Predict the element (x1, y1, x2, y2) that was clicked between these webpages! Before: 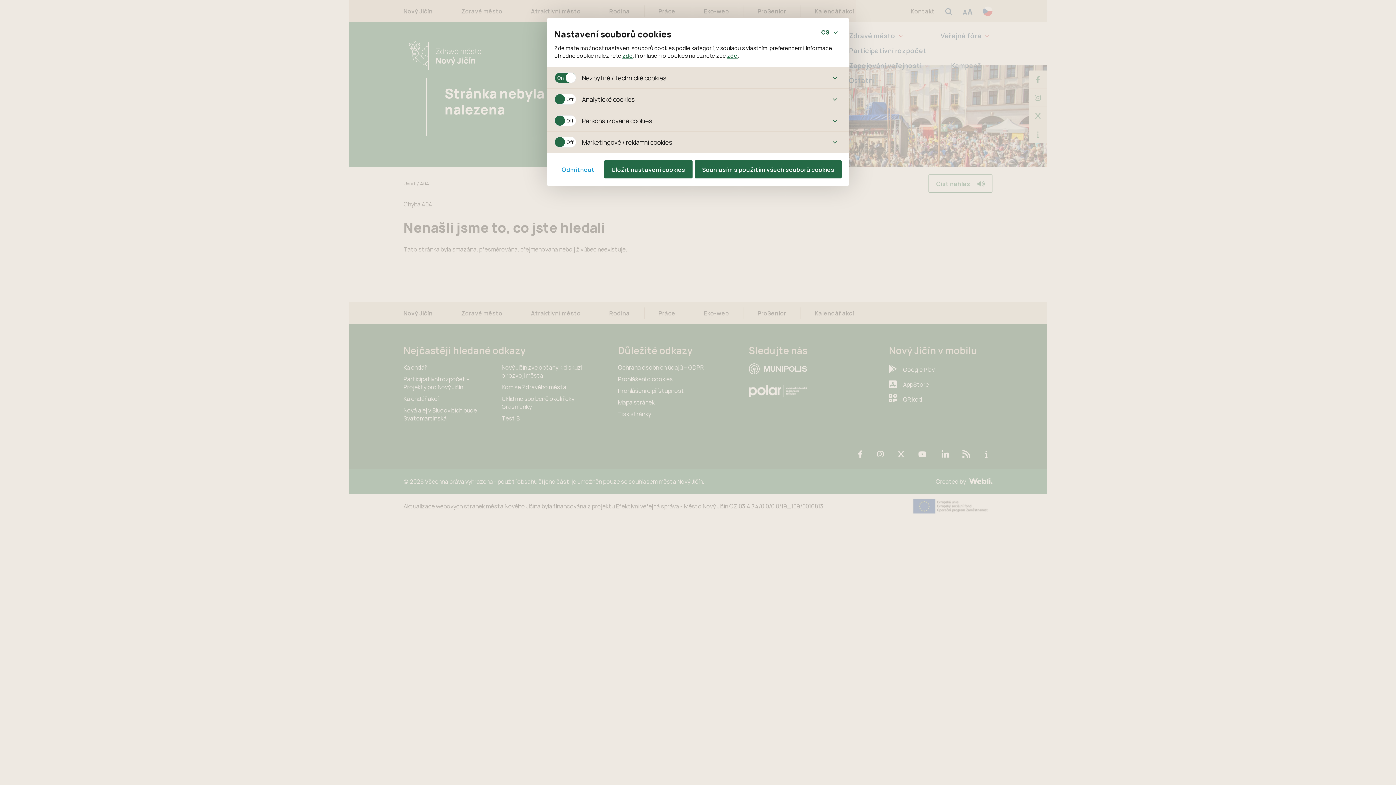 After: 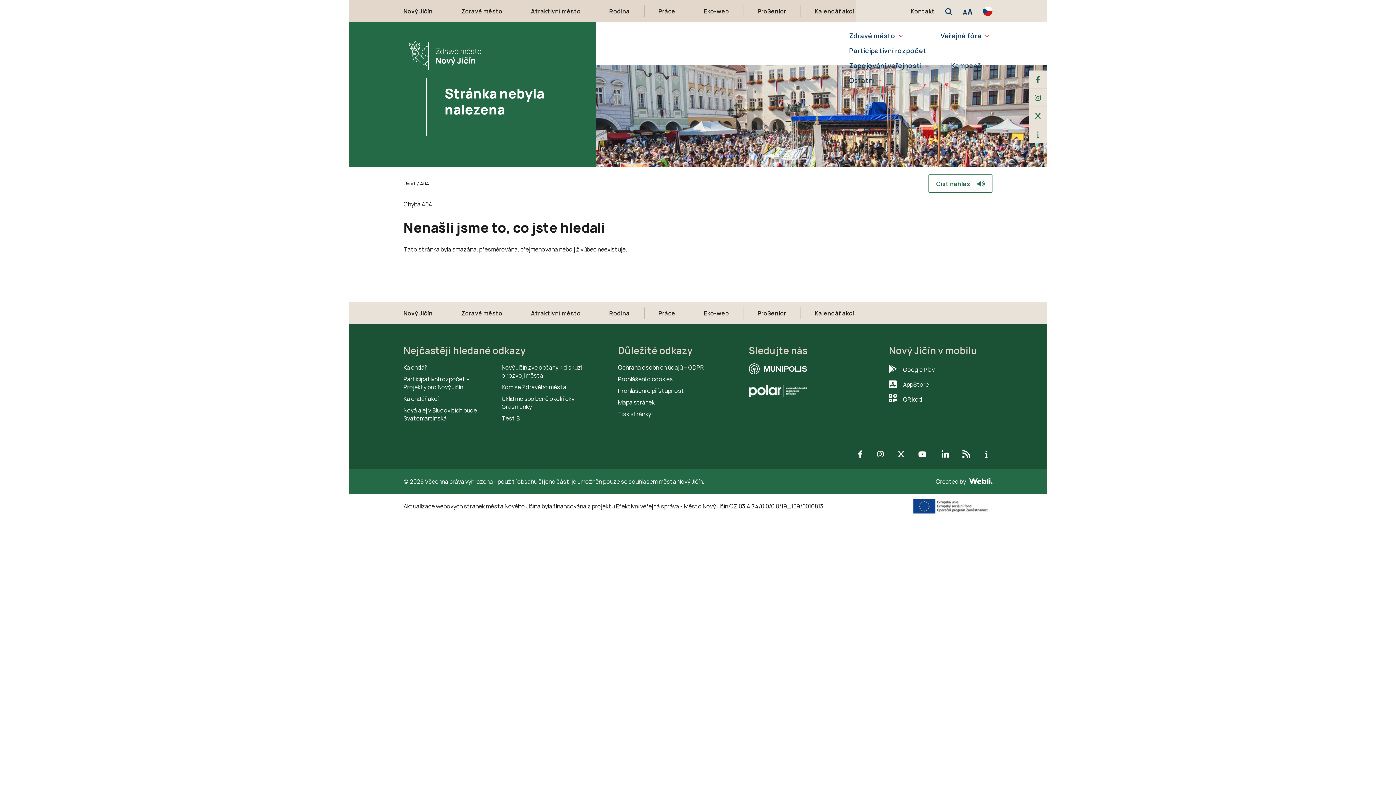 Action: bbox: (694, 160, 841, 178) label: Souhlasím s použitím všech souborů cookies